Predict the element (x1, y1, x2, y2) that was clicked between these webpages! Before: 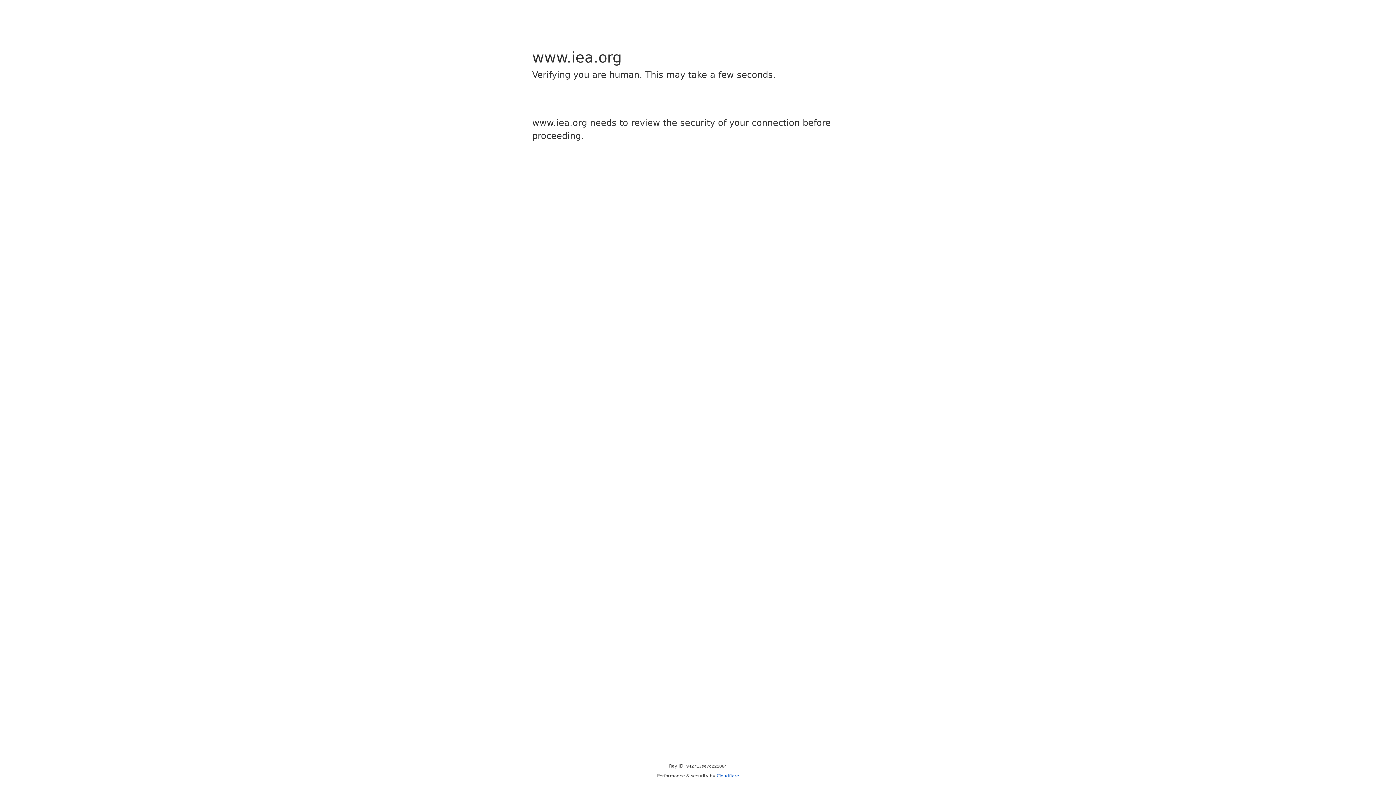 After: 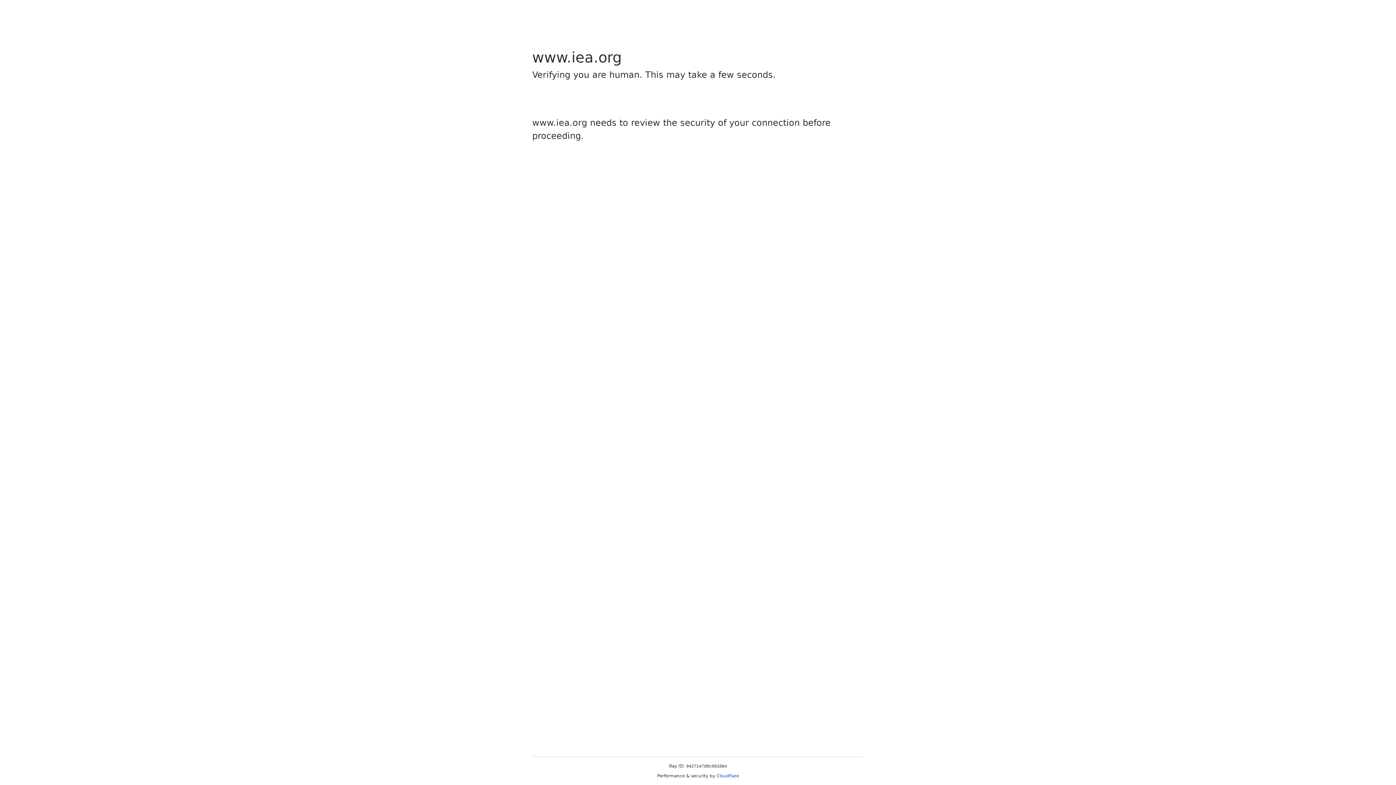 Action: label: Cloudflare bbox: (716, 773, 739, 778)